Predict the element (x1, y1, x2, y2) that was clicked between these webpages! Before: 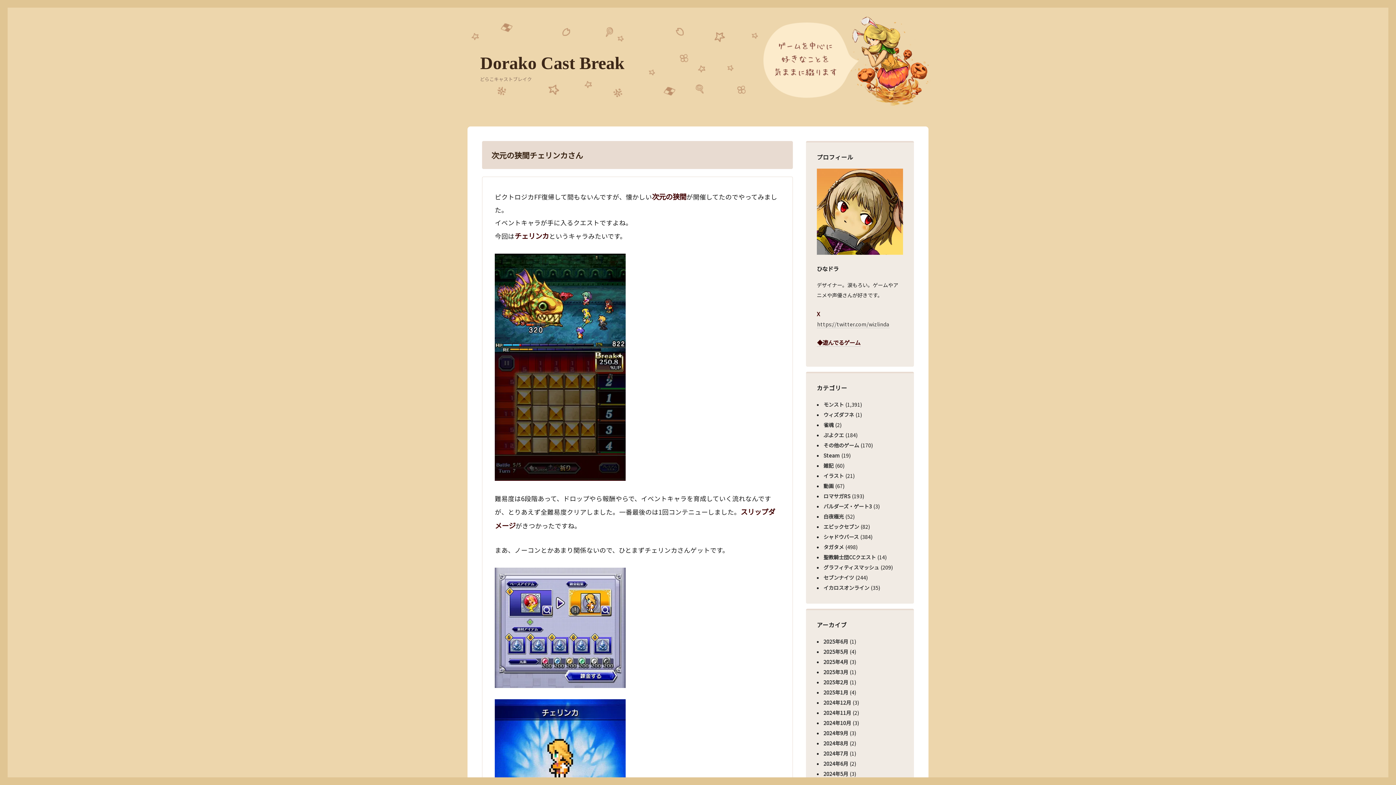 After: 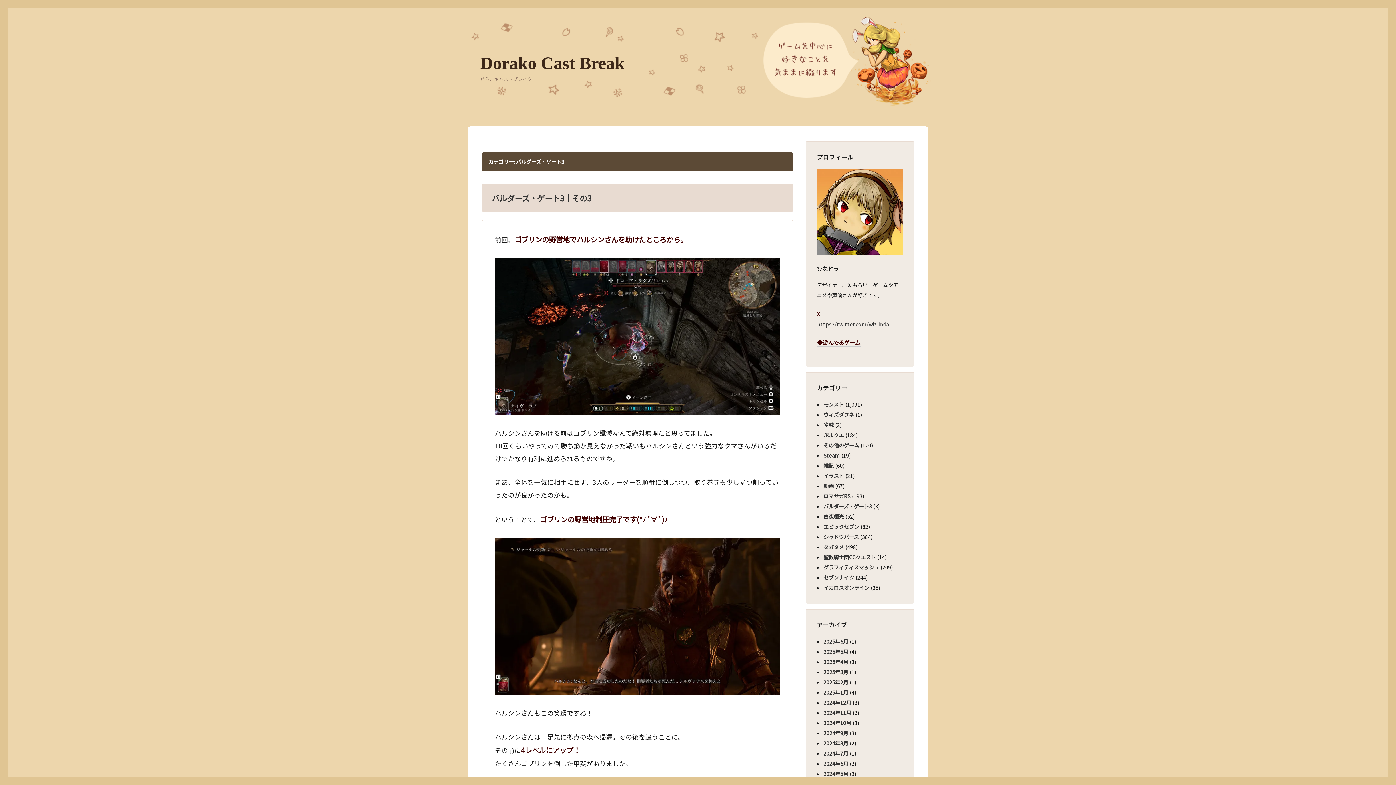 Action: label: バルダーズ・ゲート3 bbox: (823, 502, 872, 510)